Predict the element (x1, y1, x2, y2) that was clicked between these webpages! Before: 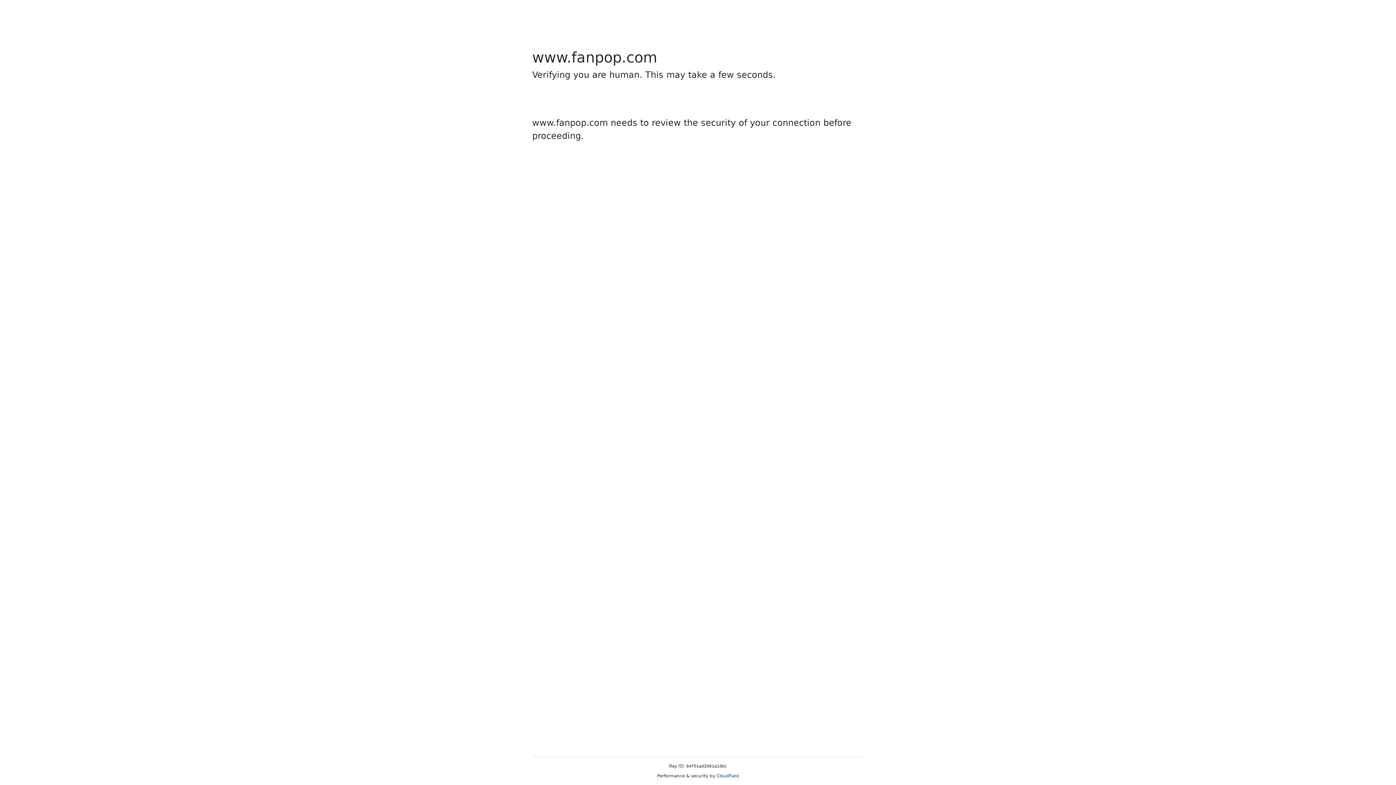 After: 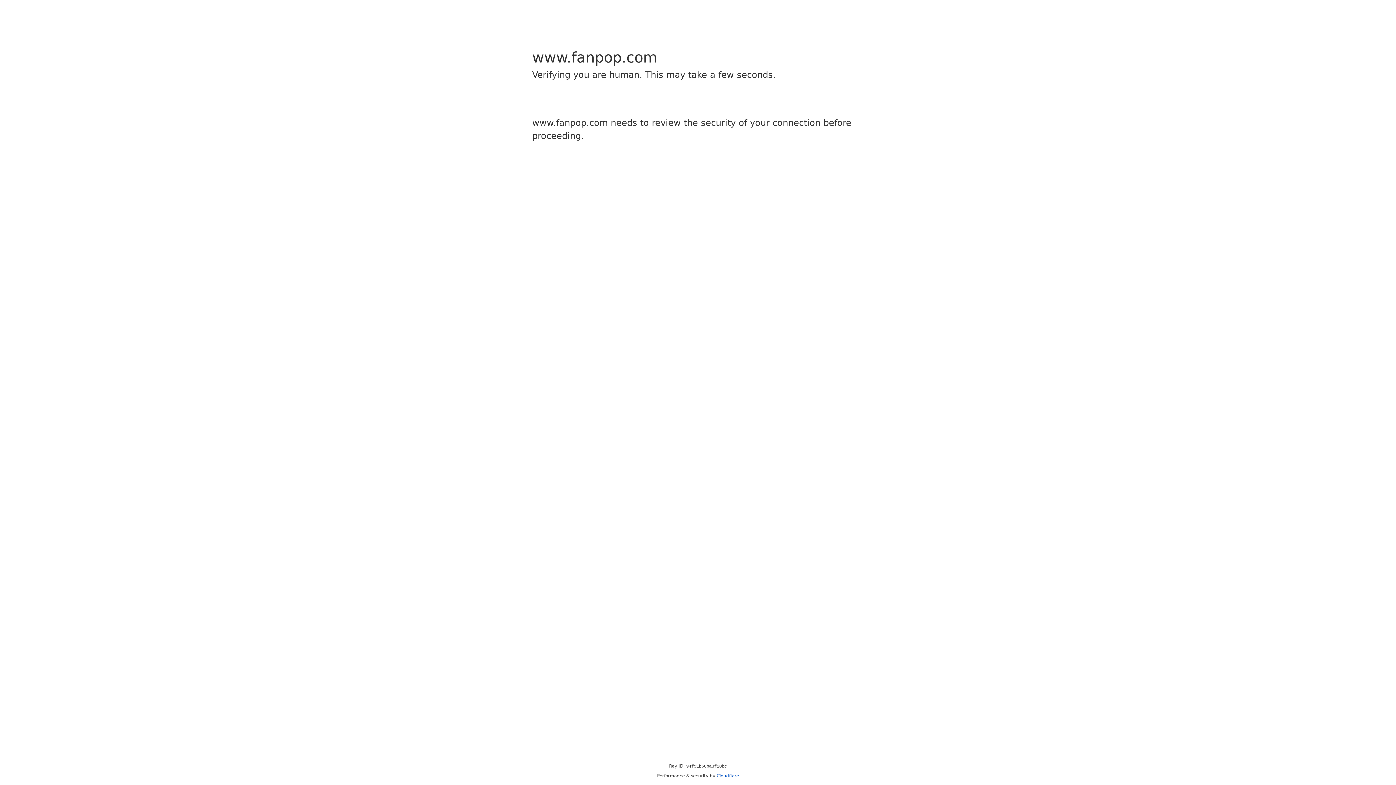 Action: label: Cloudflare bbox: (716, 773, 739, 778)